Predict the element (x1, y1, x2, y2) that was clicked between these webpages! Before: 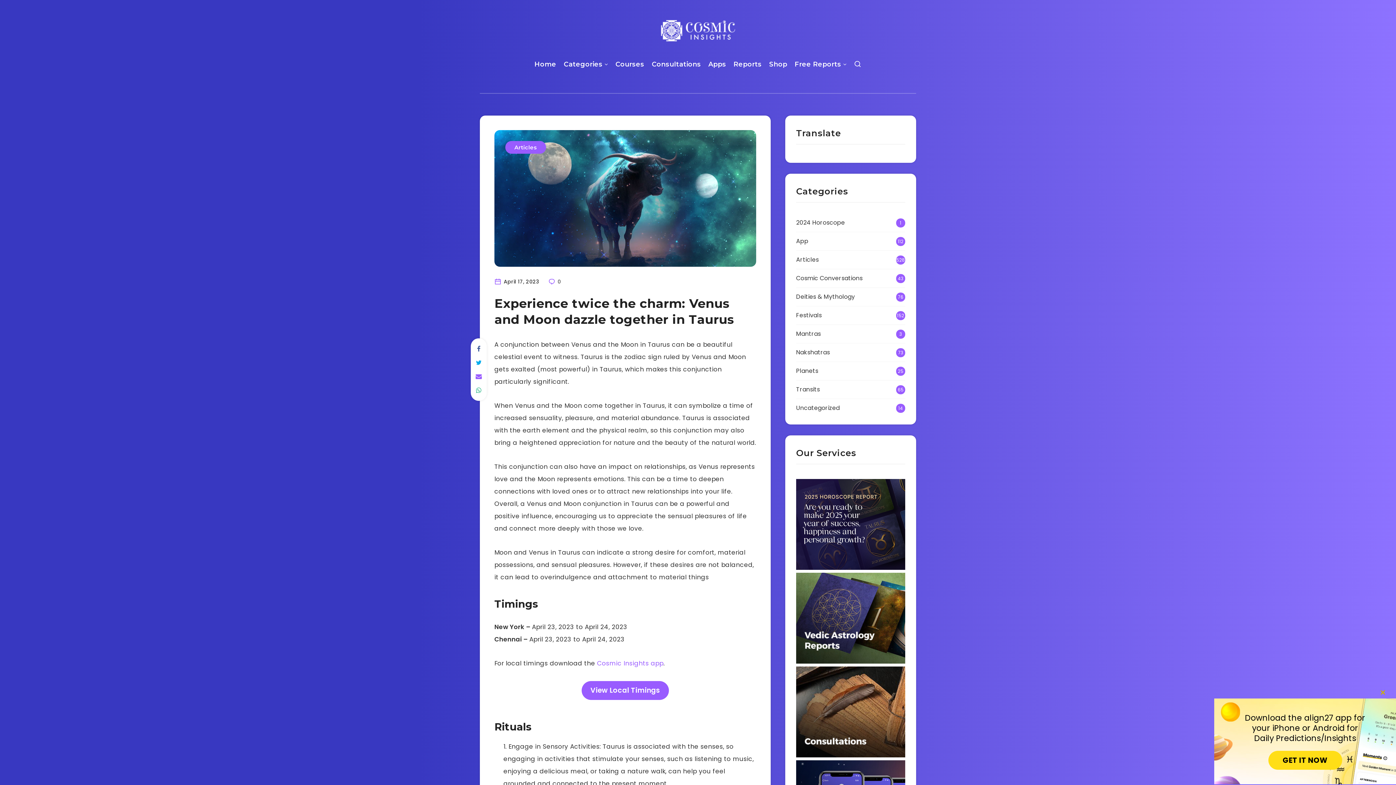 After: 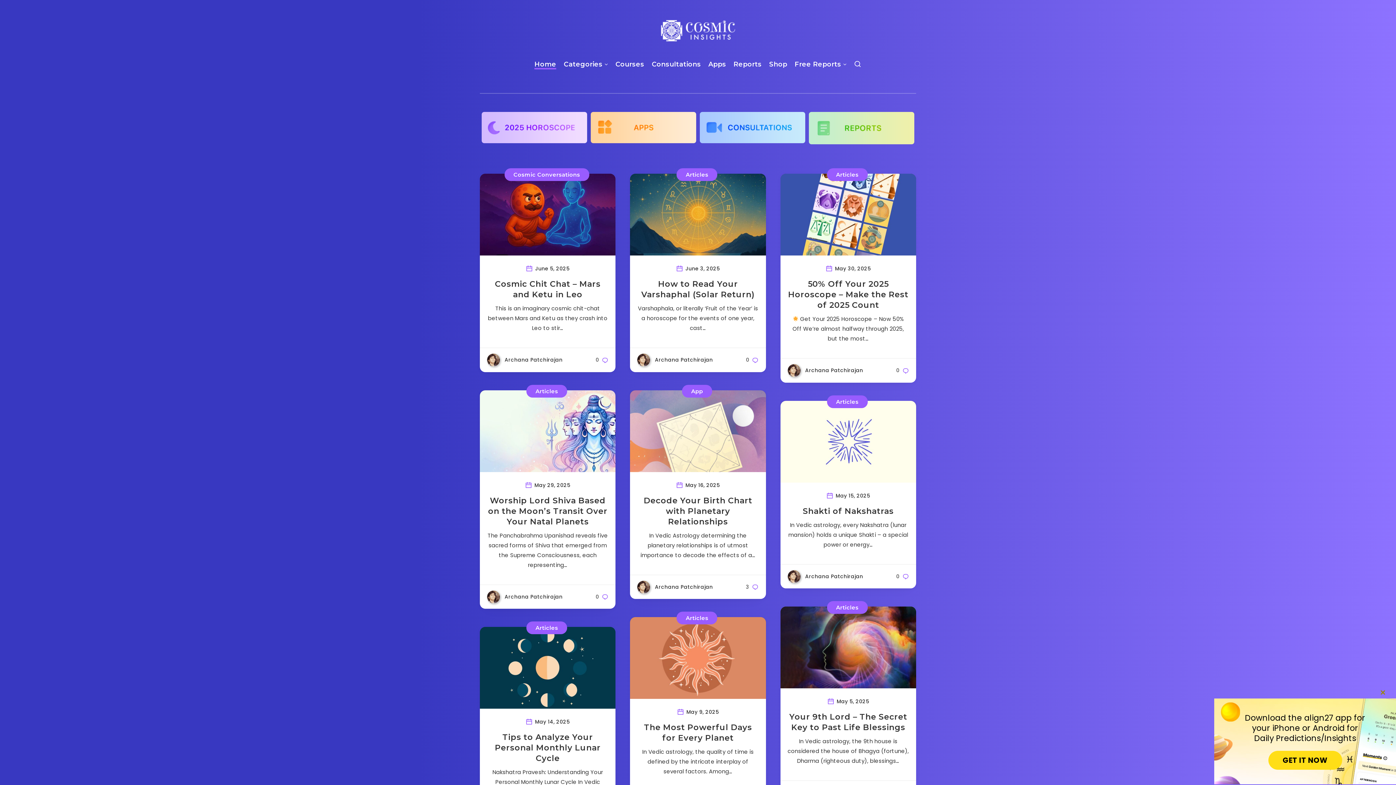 Action: label: Home bbox: (534, 59, 556, 70)